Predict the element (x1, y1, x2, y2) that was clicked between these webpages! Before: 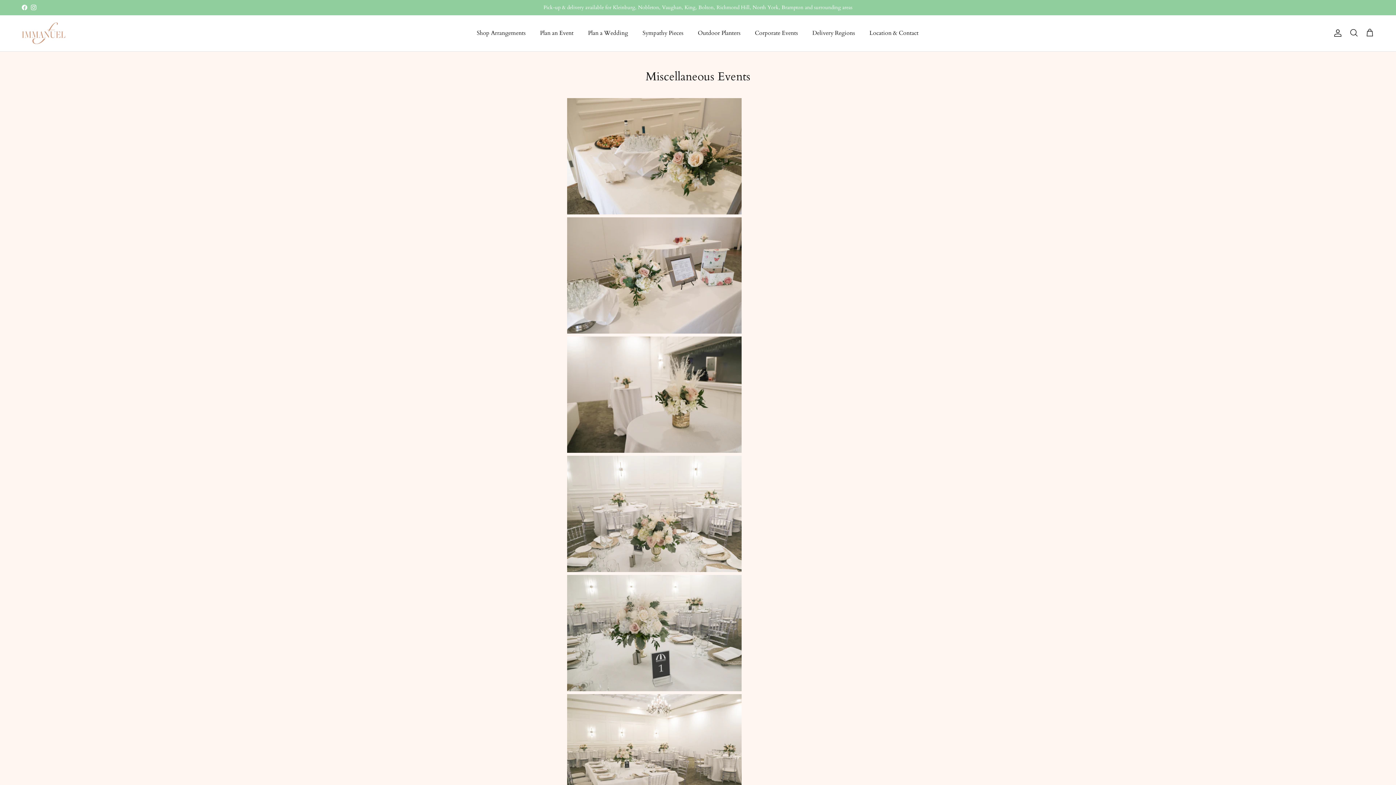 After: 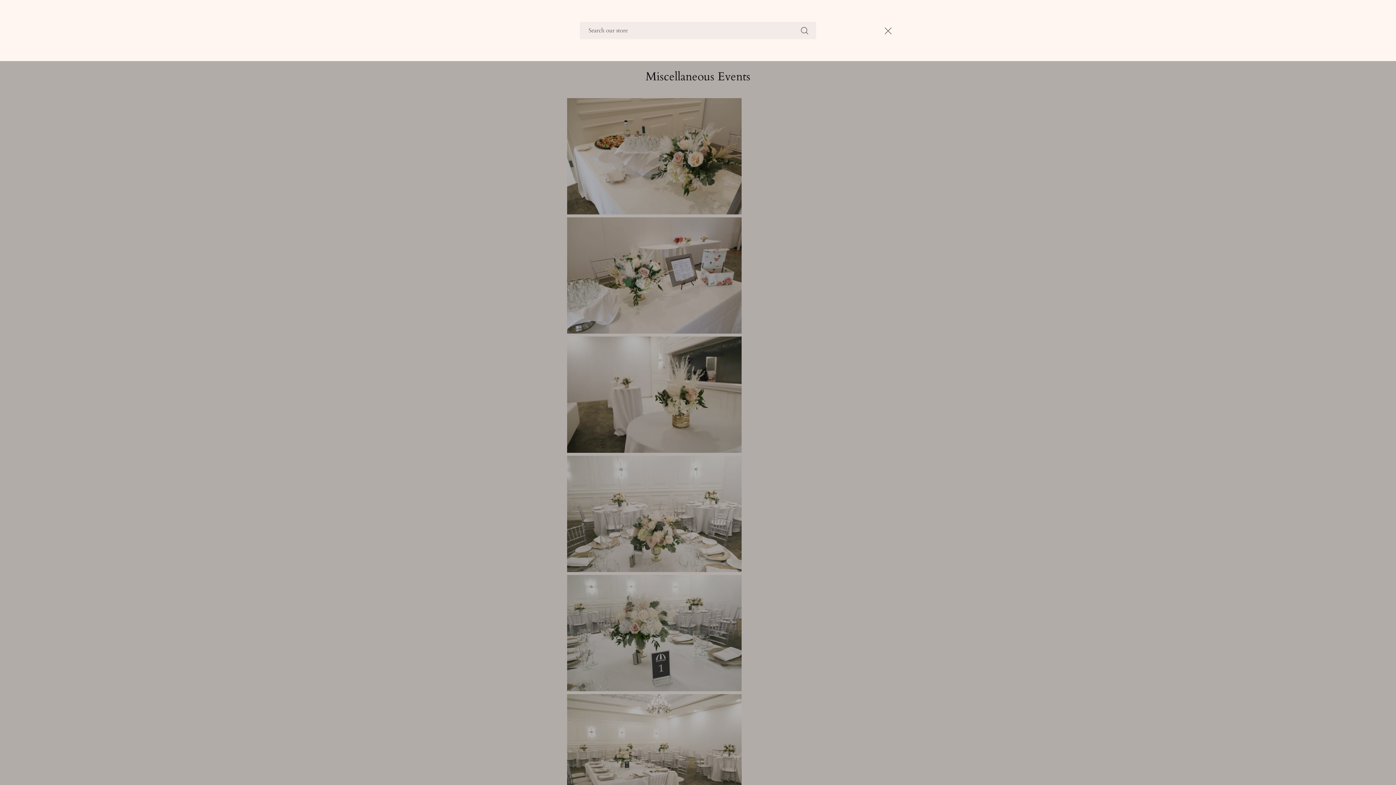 Action: bbox: (1349, 28, 1358, 37) label: Search